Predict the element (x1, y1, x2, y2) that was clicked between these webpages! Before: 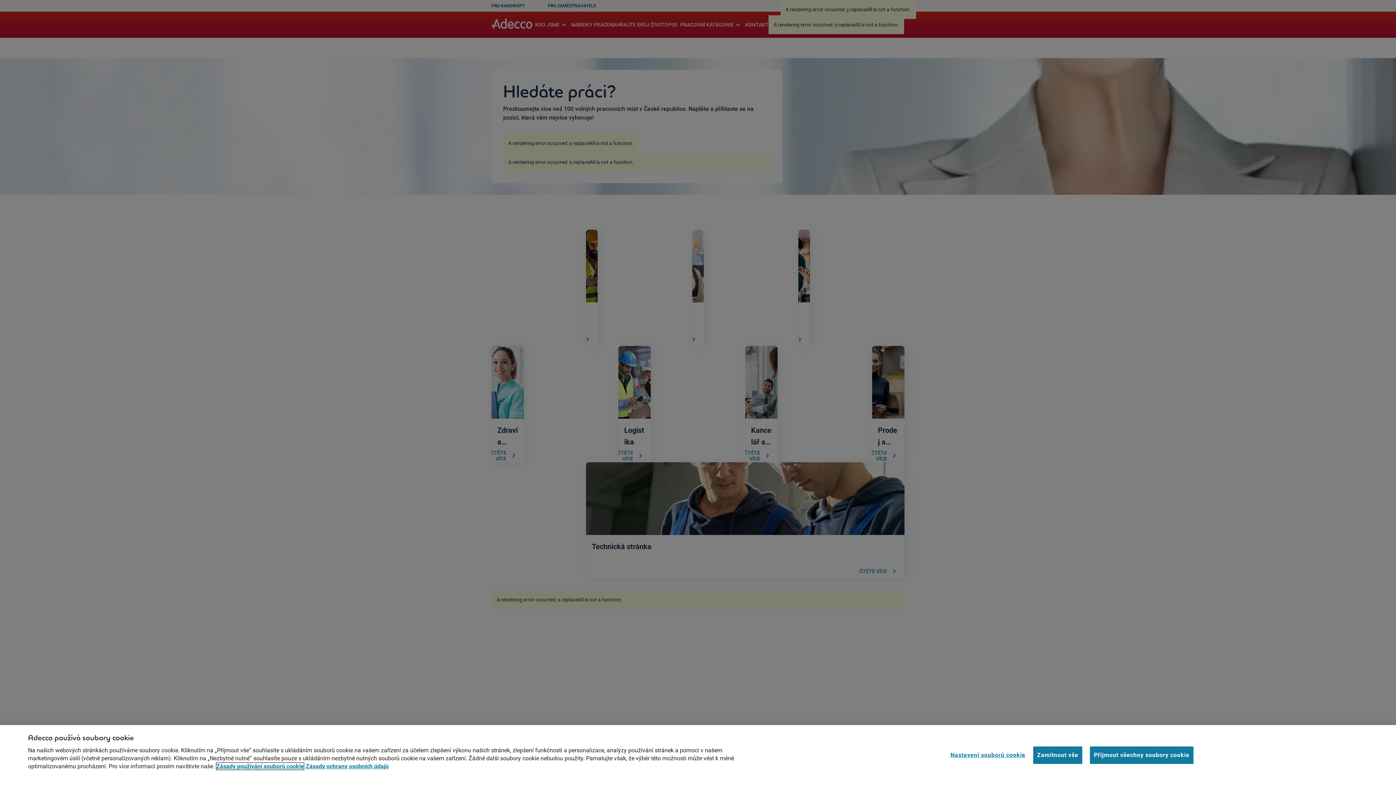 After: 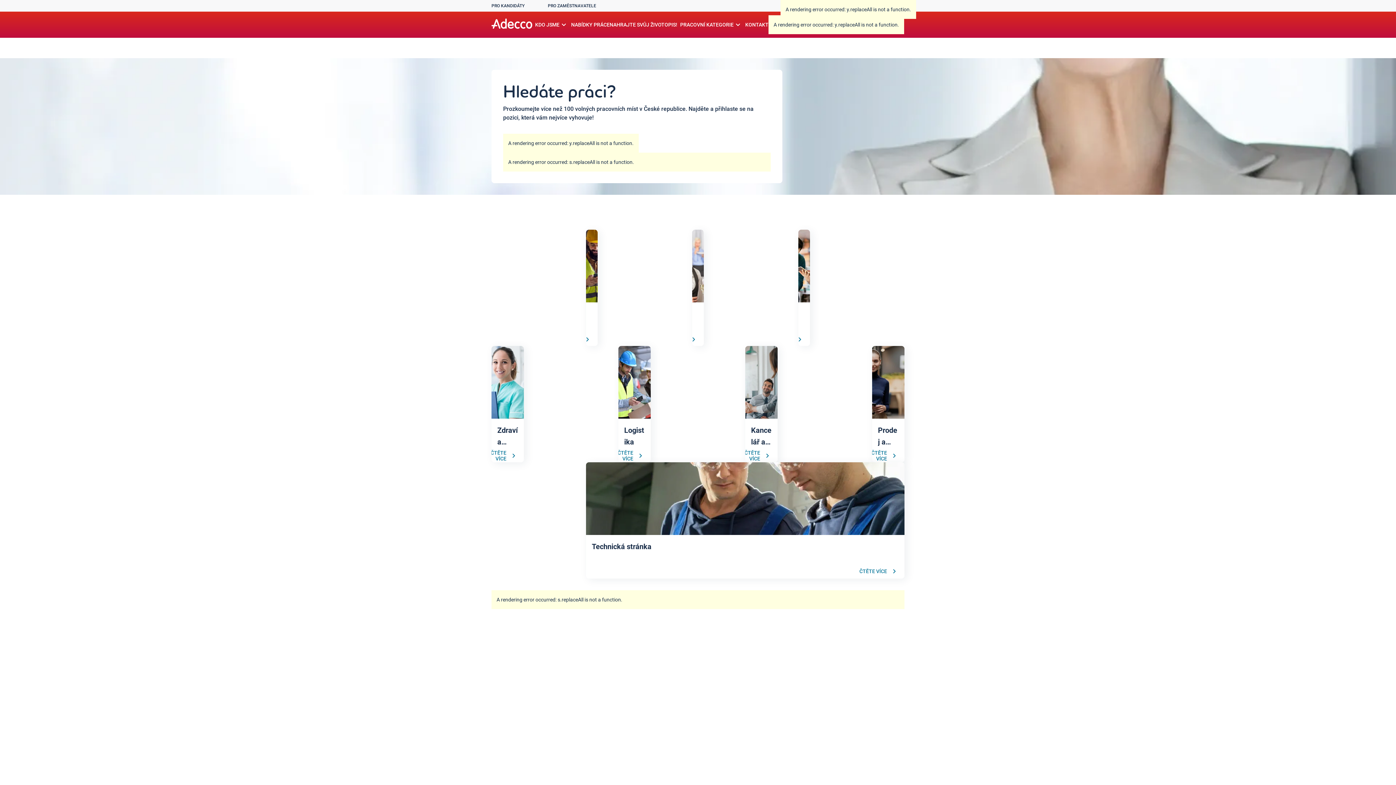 Action: label: Zamítnout vše bbox: (1033, 746, 1082, 764)